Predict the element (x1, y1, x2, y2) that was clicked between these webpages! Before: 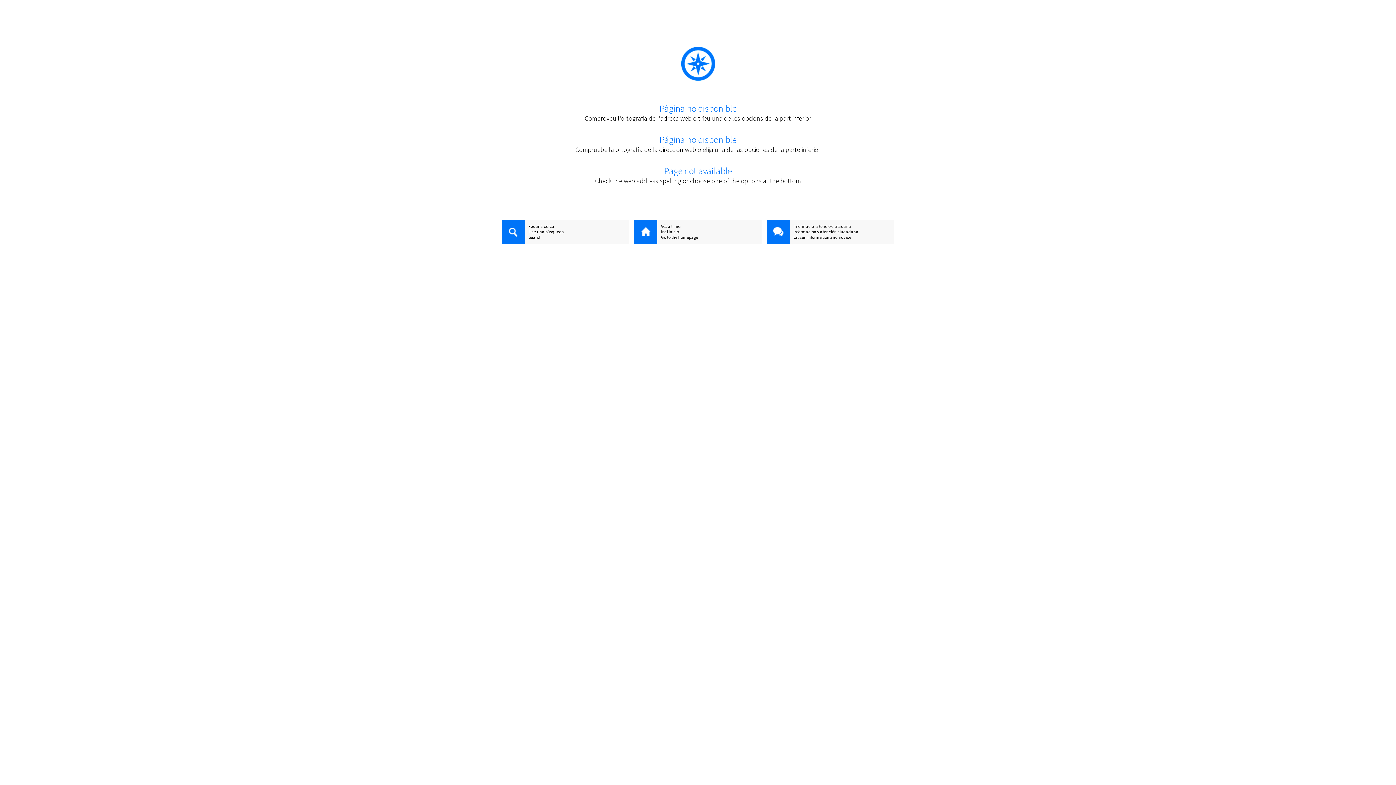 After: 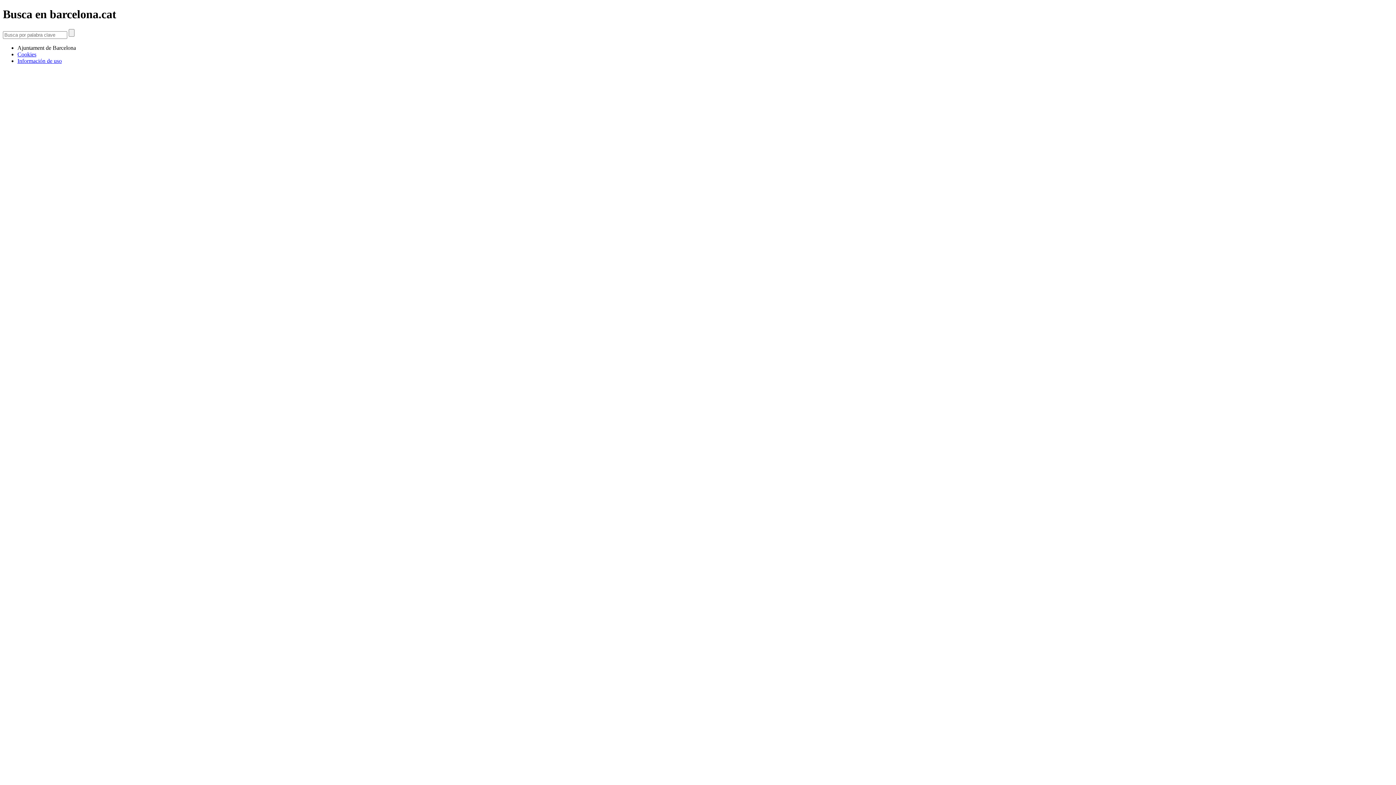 Action: bbox: (501, 229, 629, 234) label: Haz una búsqueda